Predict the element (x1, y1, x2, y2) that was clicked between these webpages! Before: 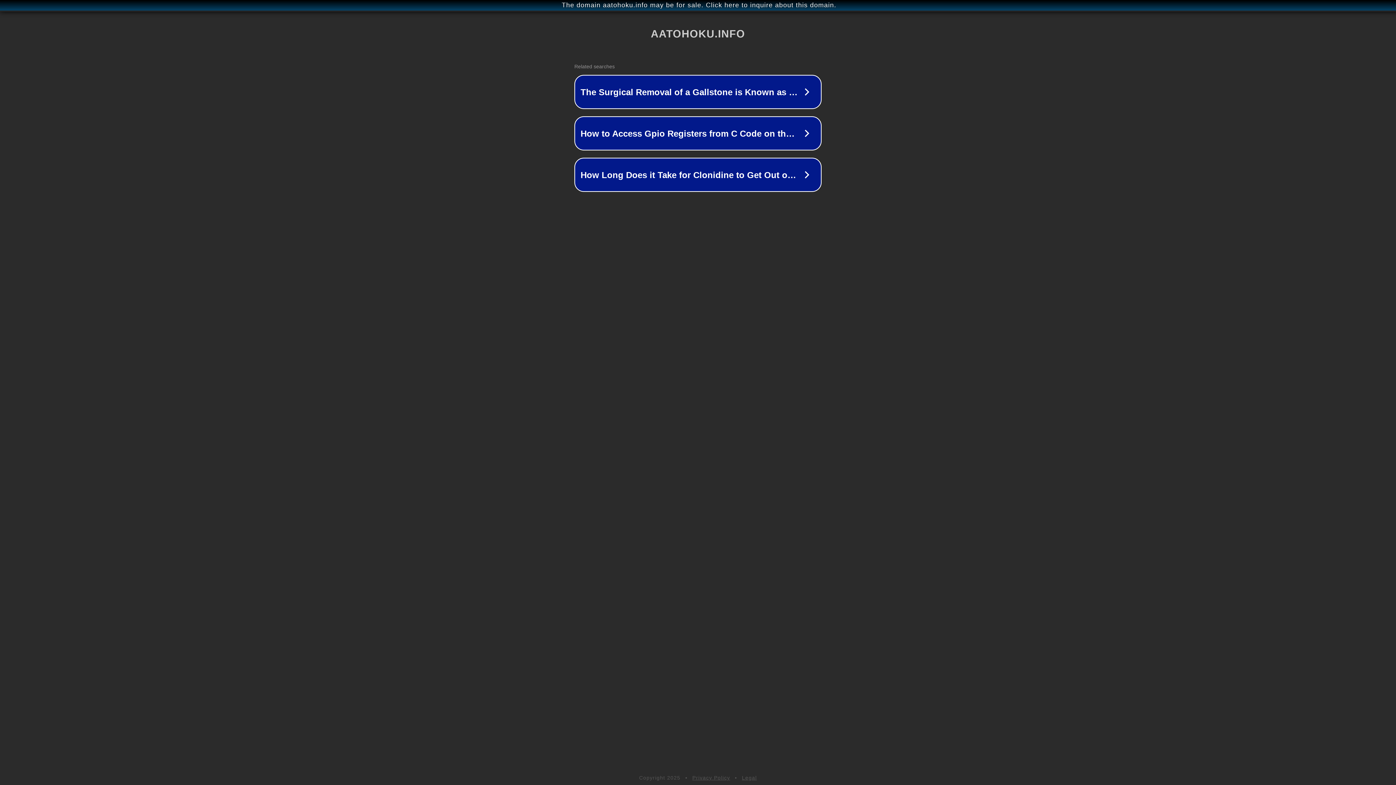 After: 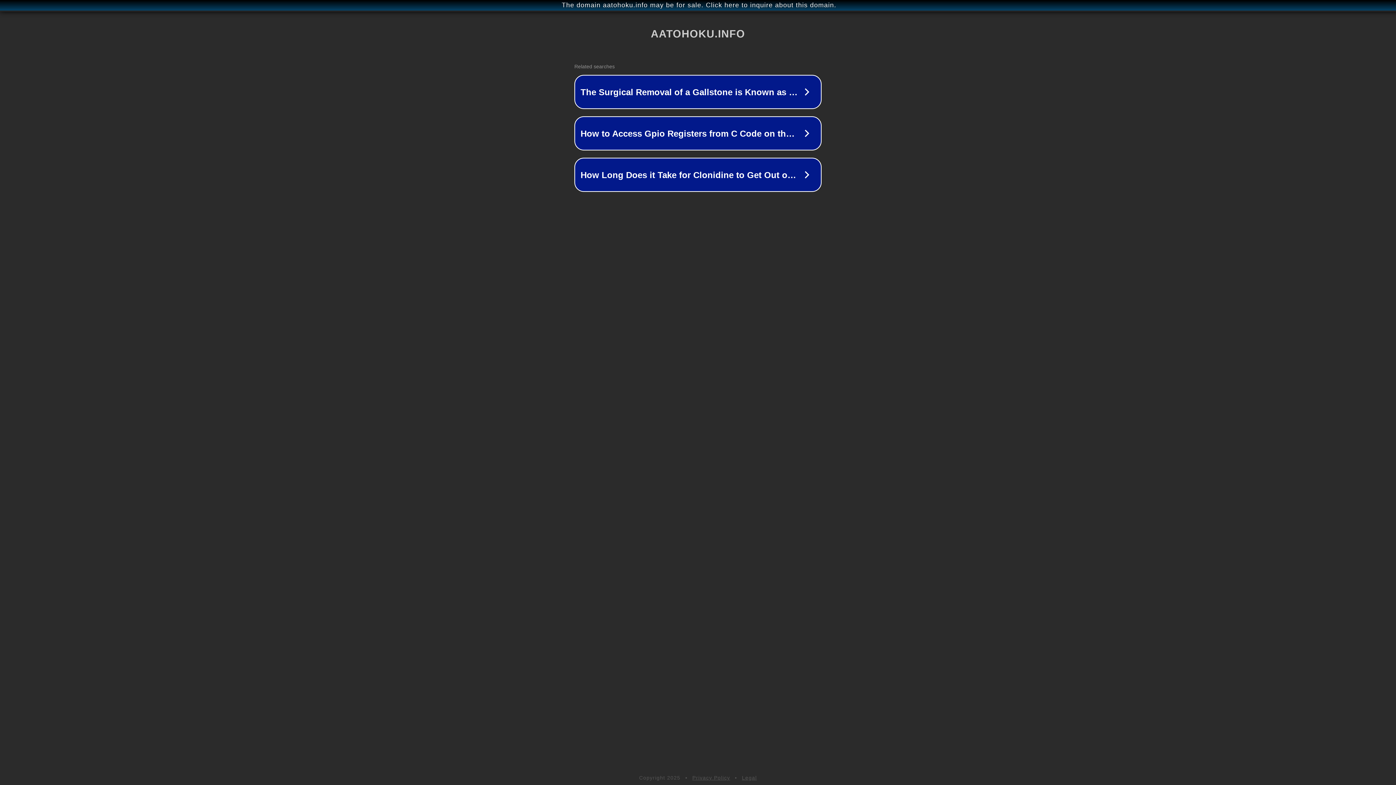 Action: label: Privacy Policy bbox: (692, 775, 730, 781)